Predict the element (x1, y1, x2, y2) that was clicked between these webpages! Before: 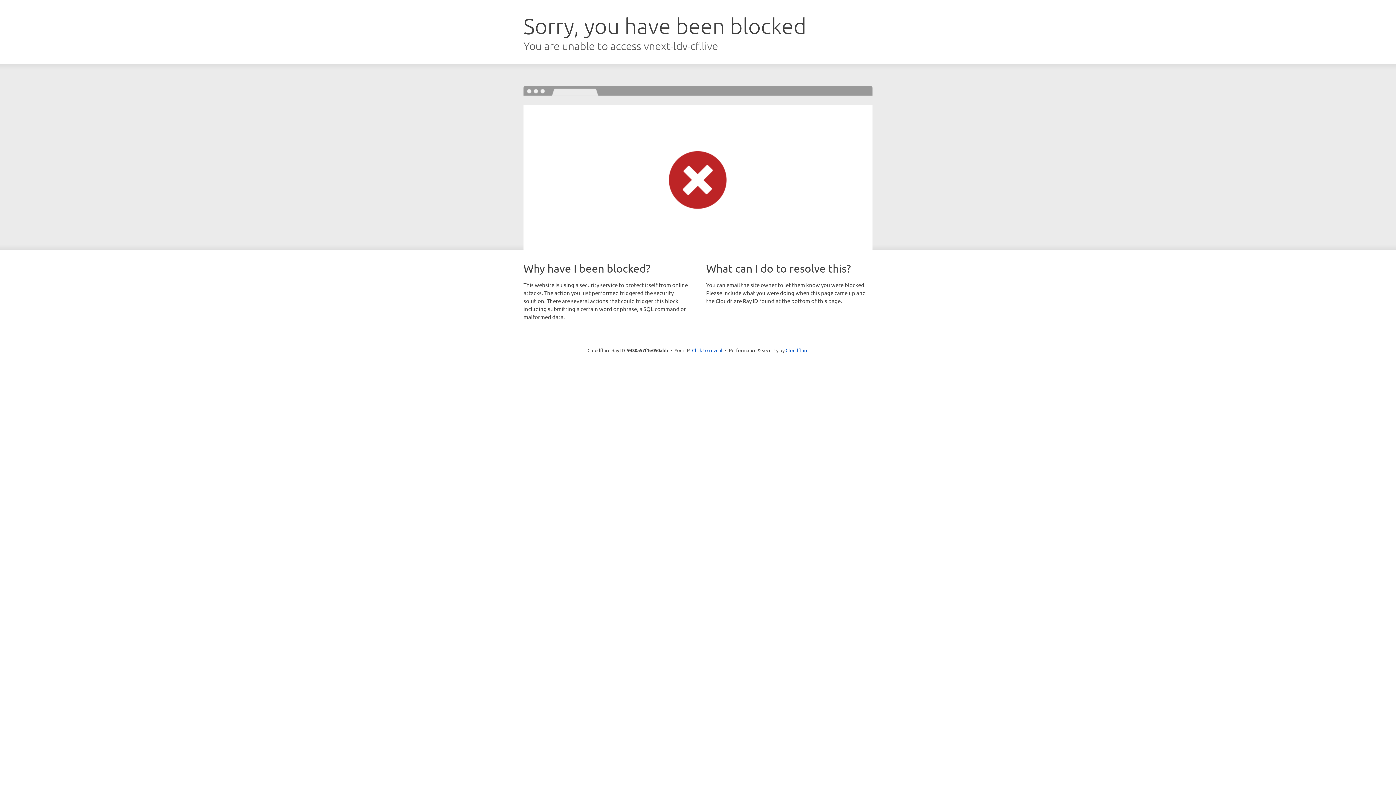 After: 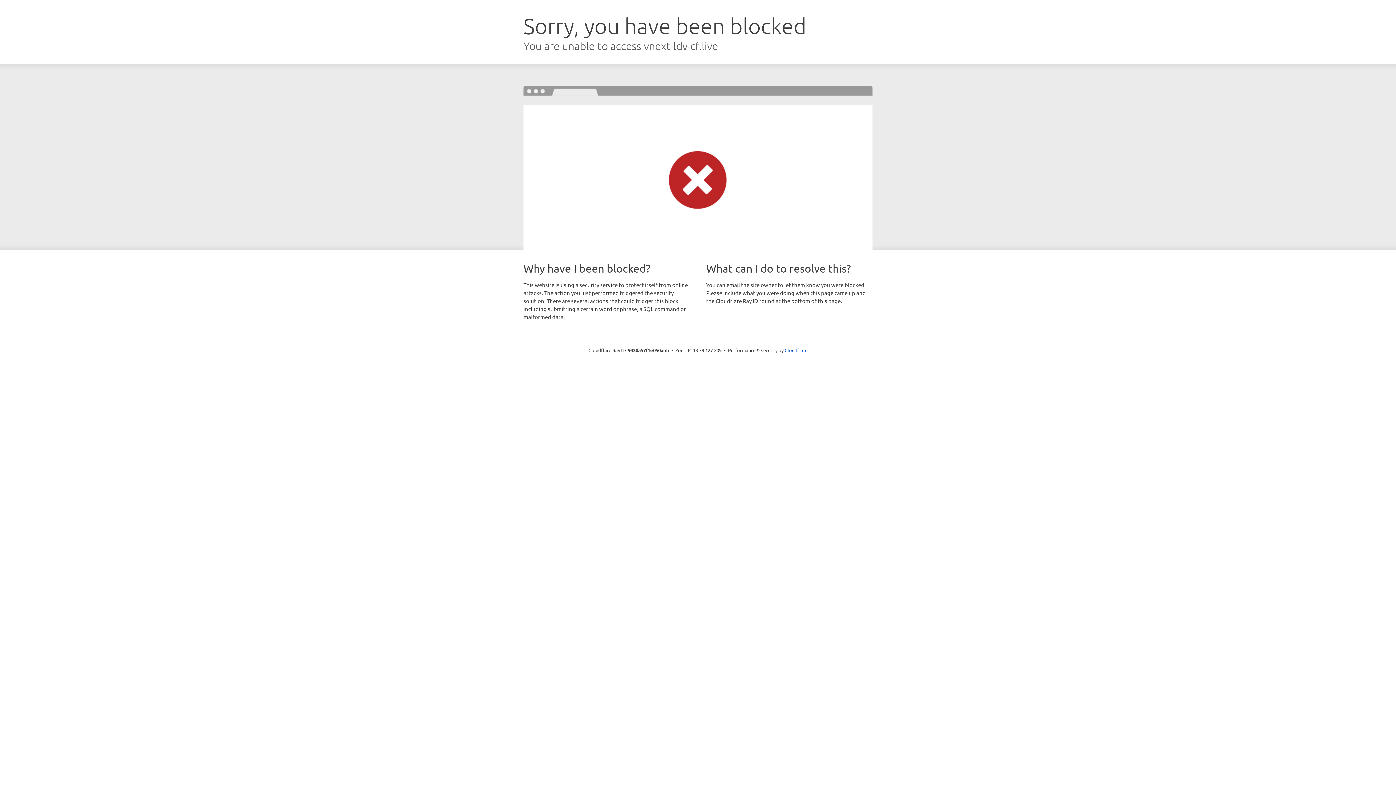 Action: label: Click to reveal bbox: (692, 346, 722, 353)